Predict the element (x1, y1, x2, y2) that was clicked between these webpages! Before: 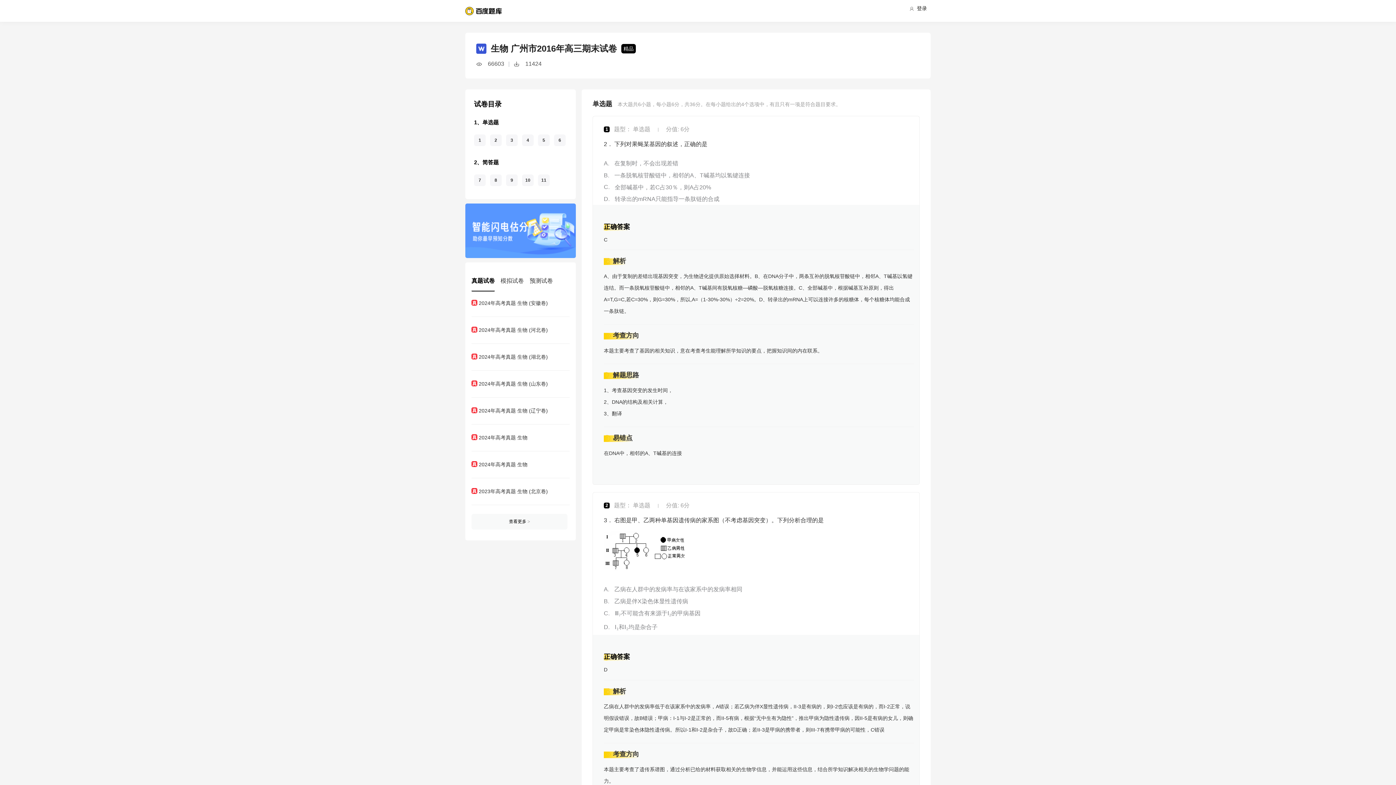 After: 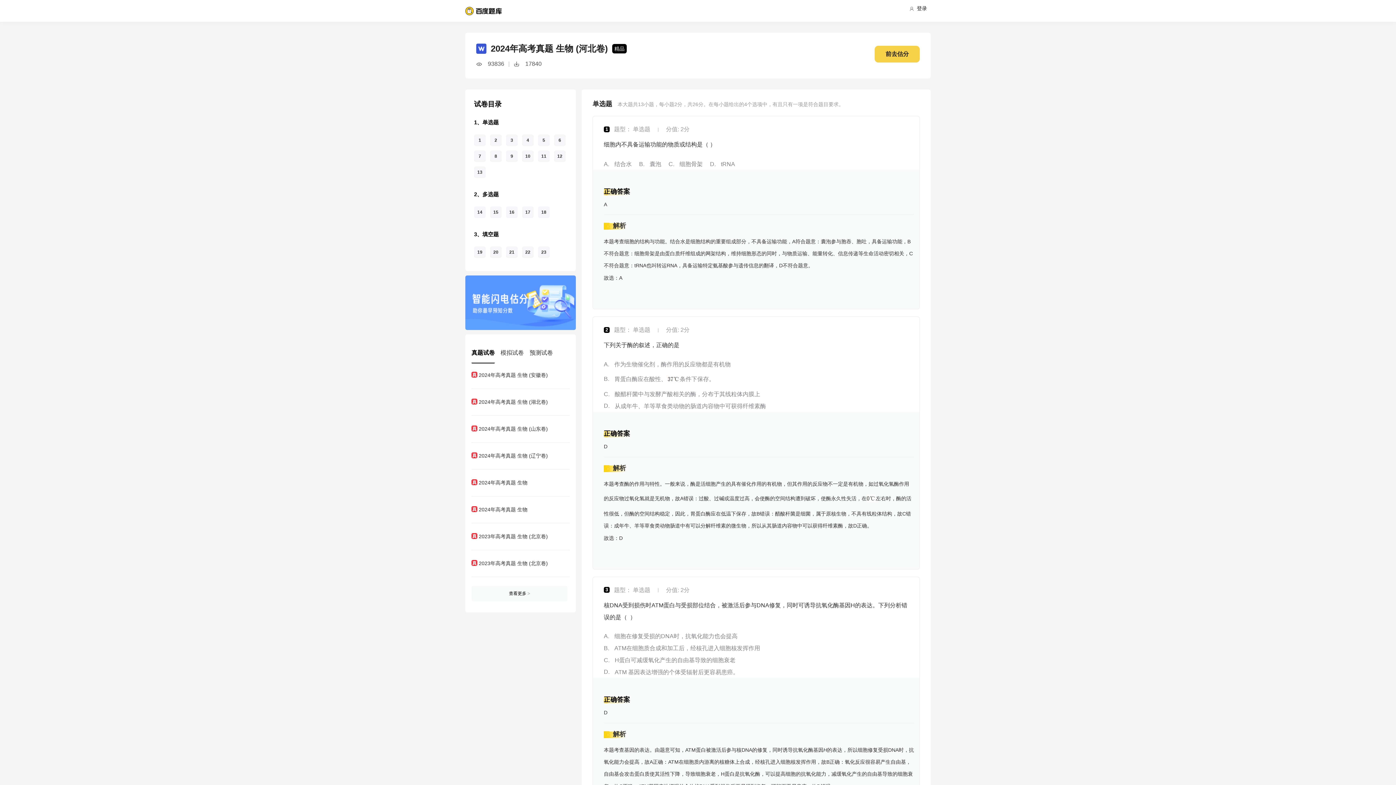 Action: bbox: (471, 325, 567, 334) label: 2024年高考真题 生物 (河北卷)